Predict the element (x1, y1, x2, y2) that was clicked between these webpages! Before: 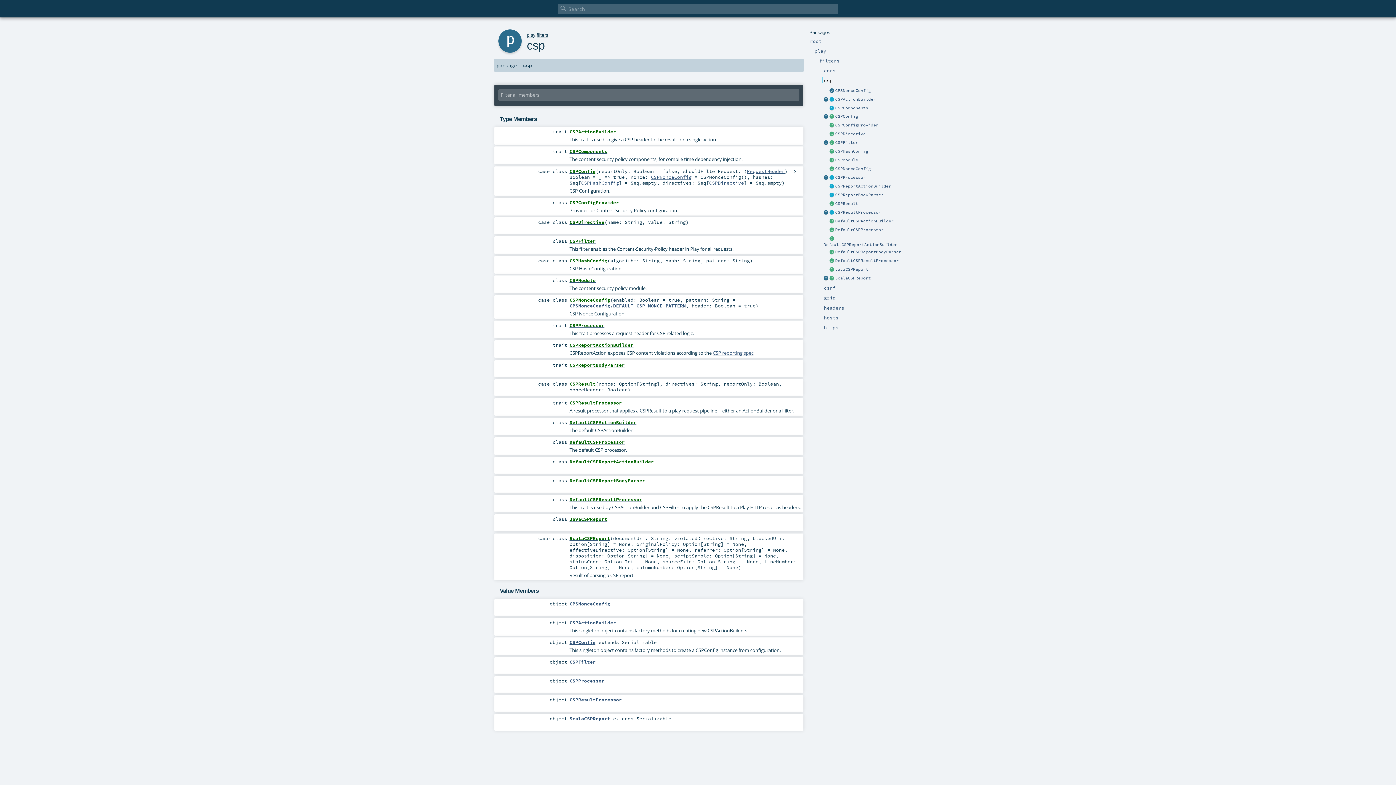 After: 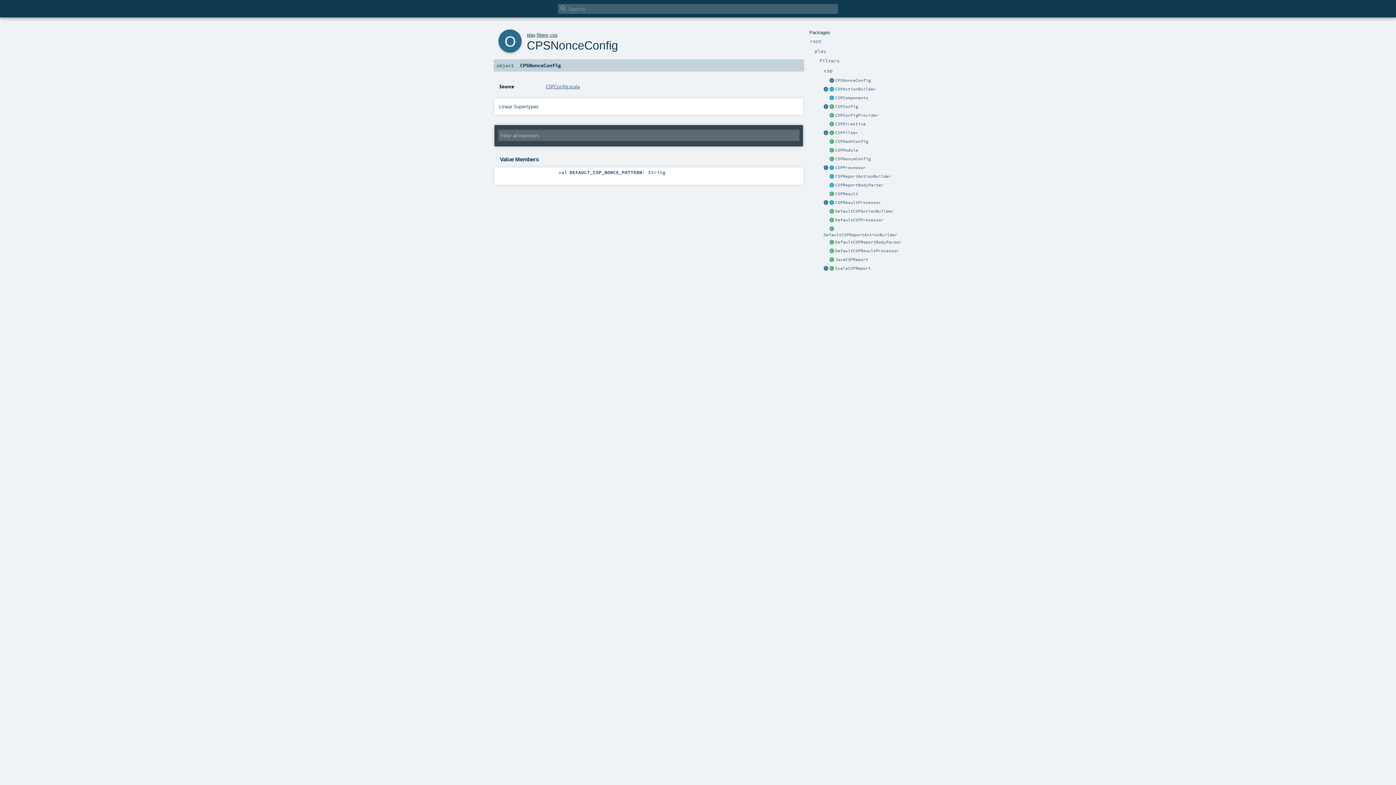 Action: label: CPSNonceConfig.DEFAULT_CSP_NONCE_PATTERN bbox: (569, 302, 686, 308)